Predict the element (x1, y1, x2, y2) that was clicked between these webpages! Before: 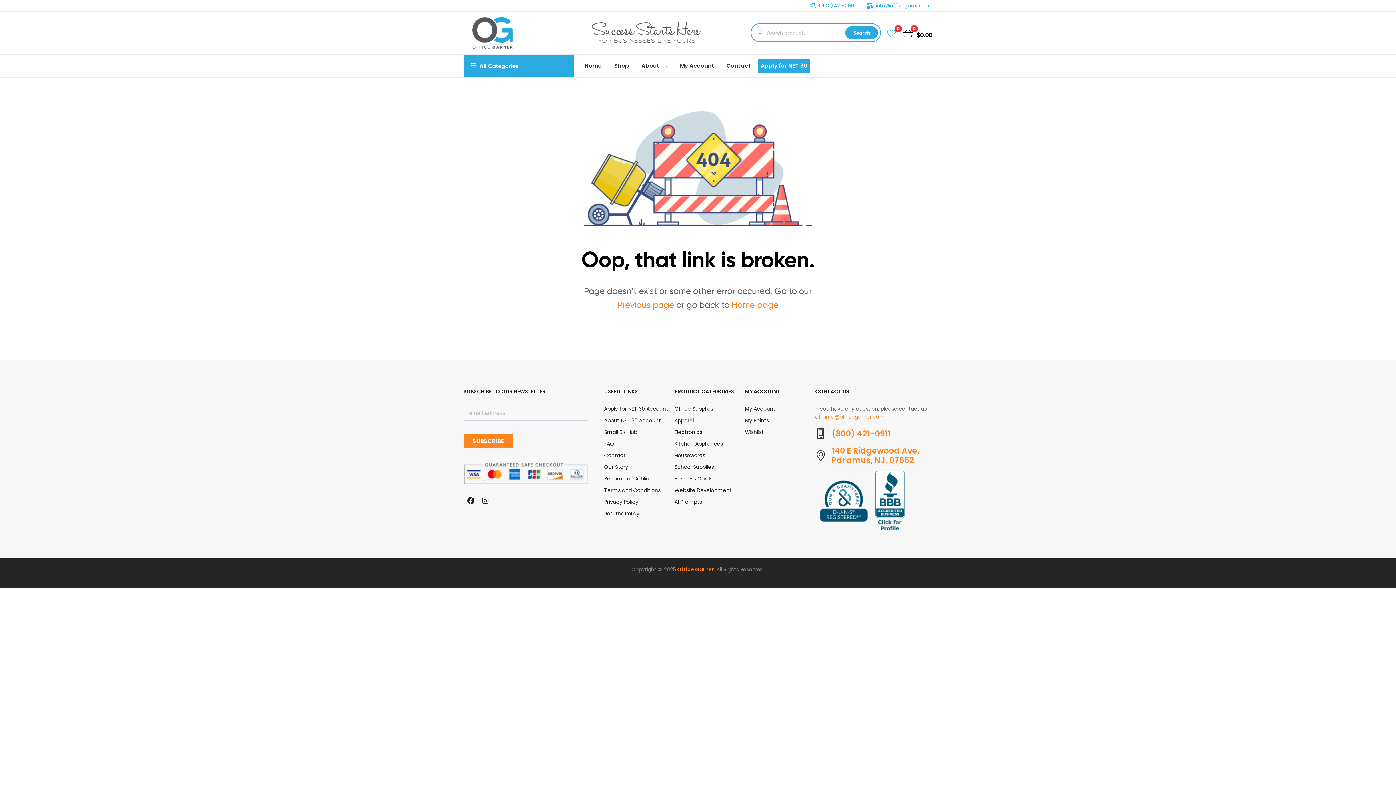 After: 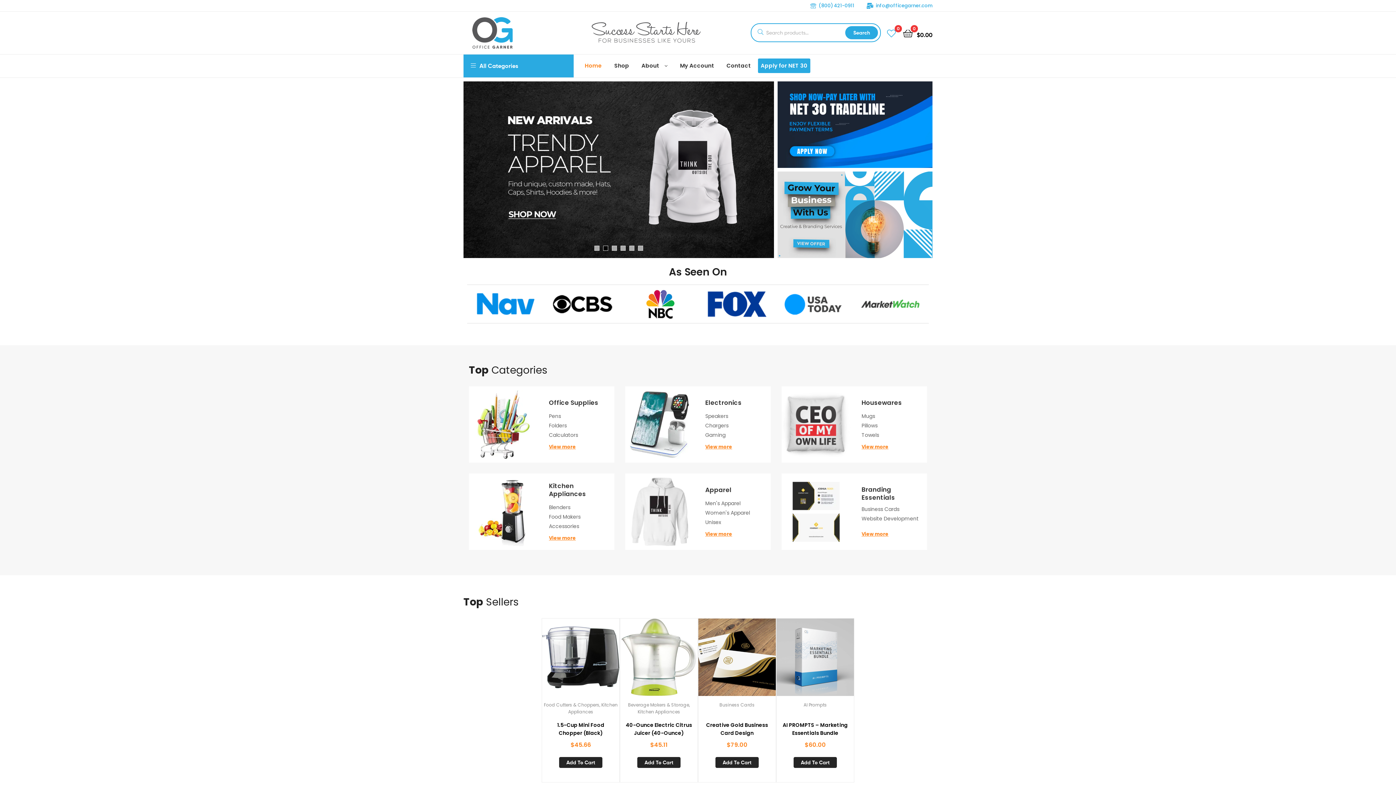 Action: label: Home bbox: (579, 55, 607, 76)